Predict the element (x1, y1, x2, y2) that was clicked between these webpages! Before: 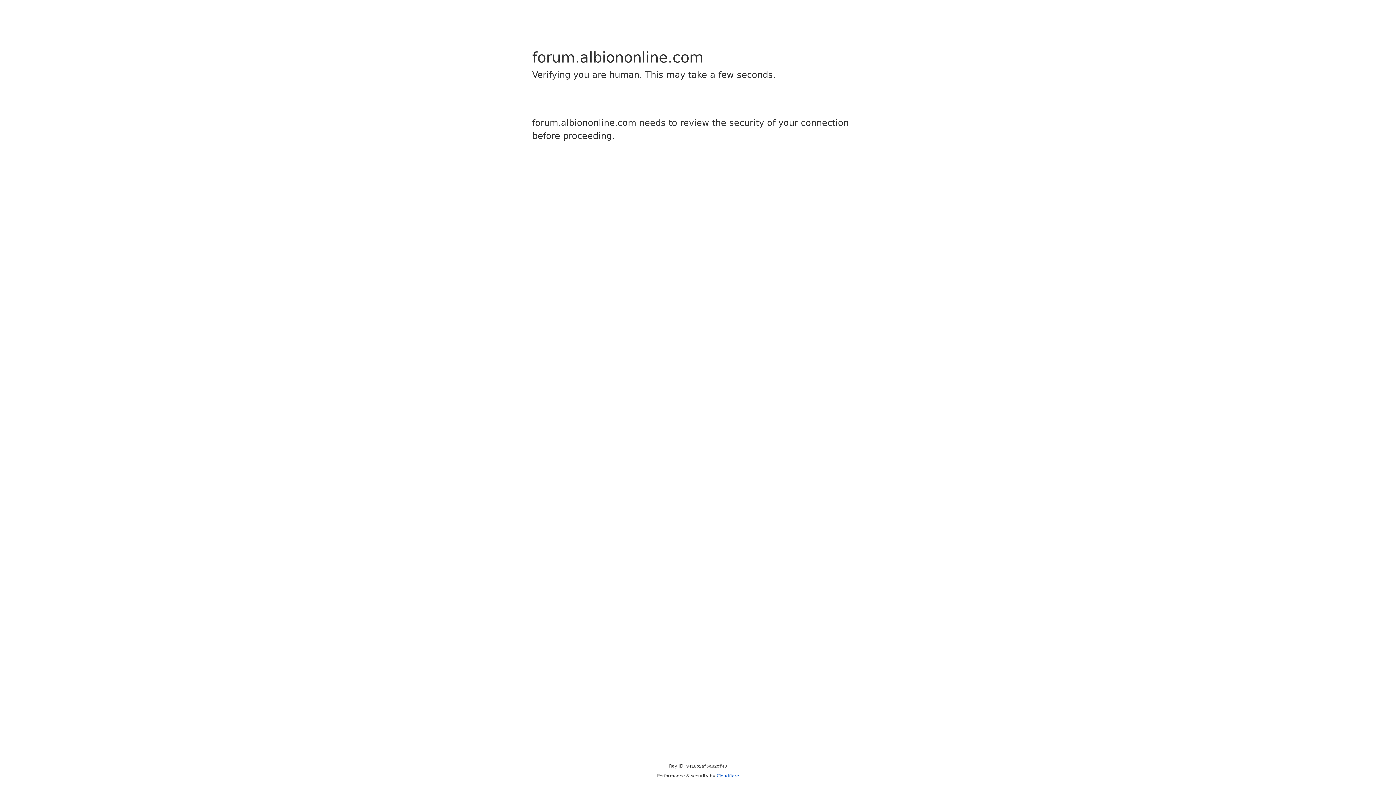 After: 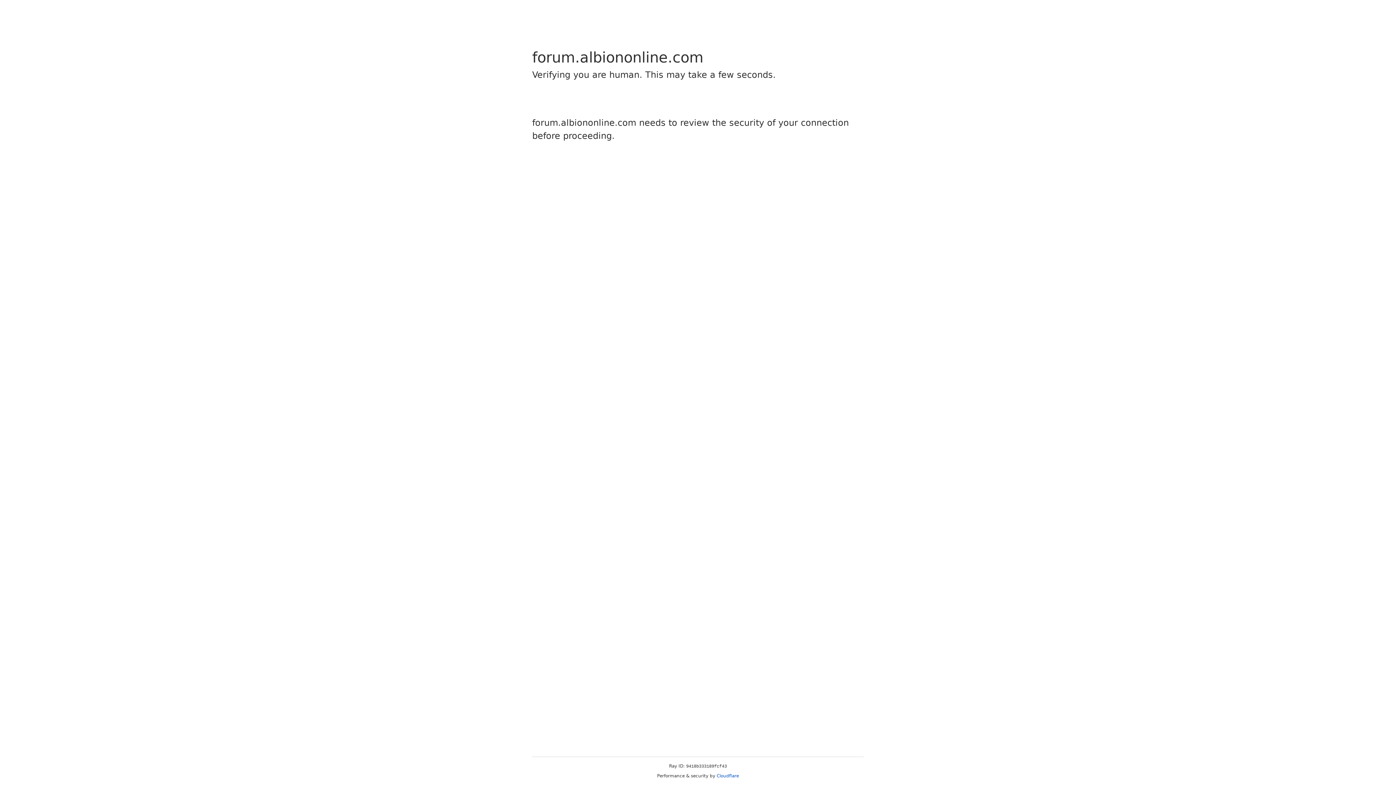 Action: label: Cloudflare bbox: (716, 773, 739, 778)